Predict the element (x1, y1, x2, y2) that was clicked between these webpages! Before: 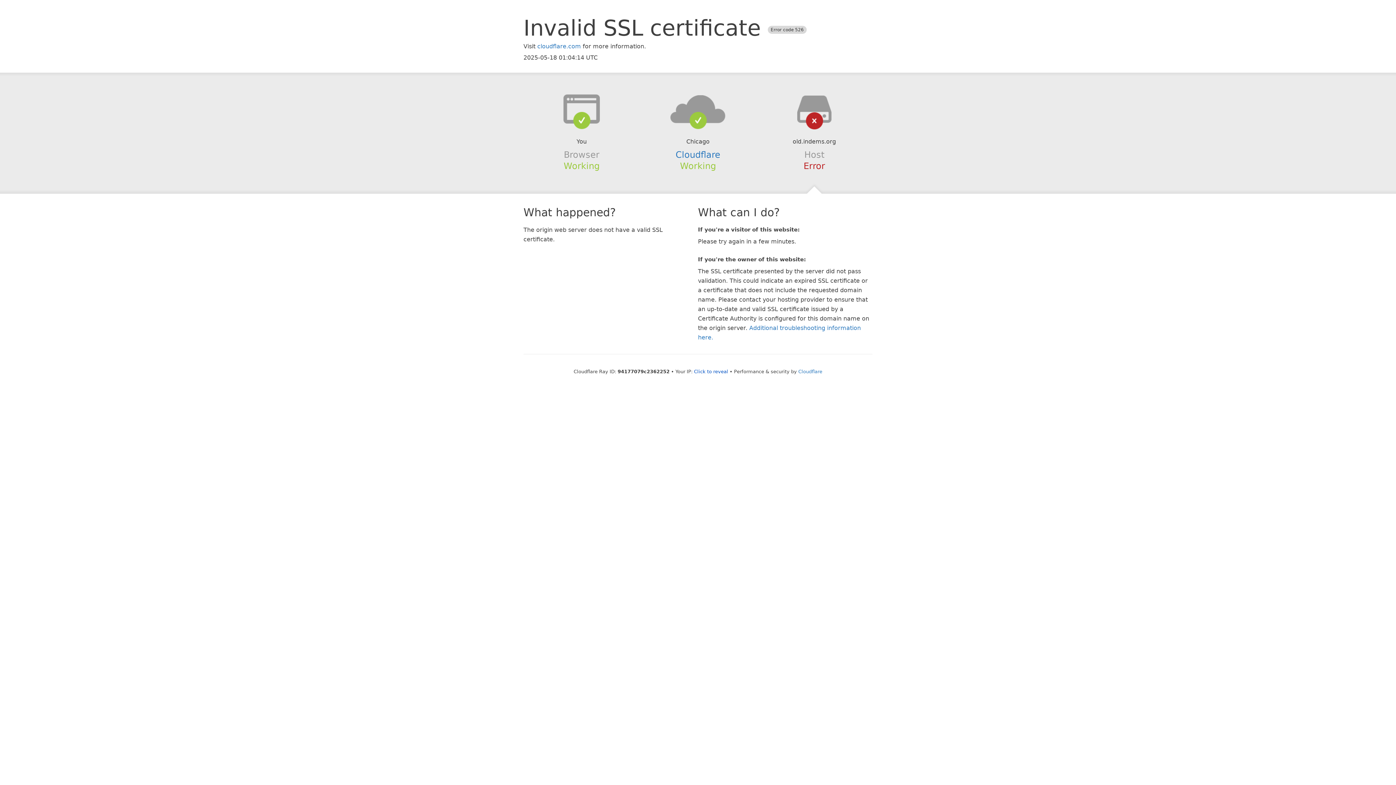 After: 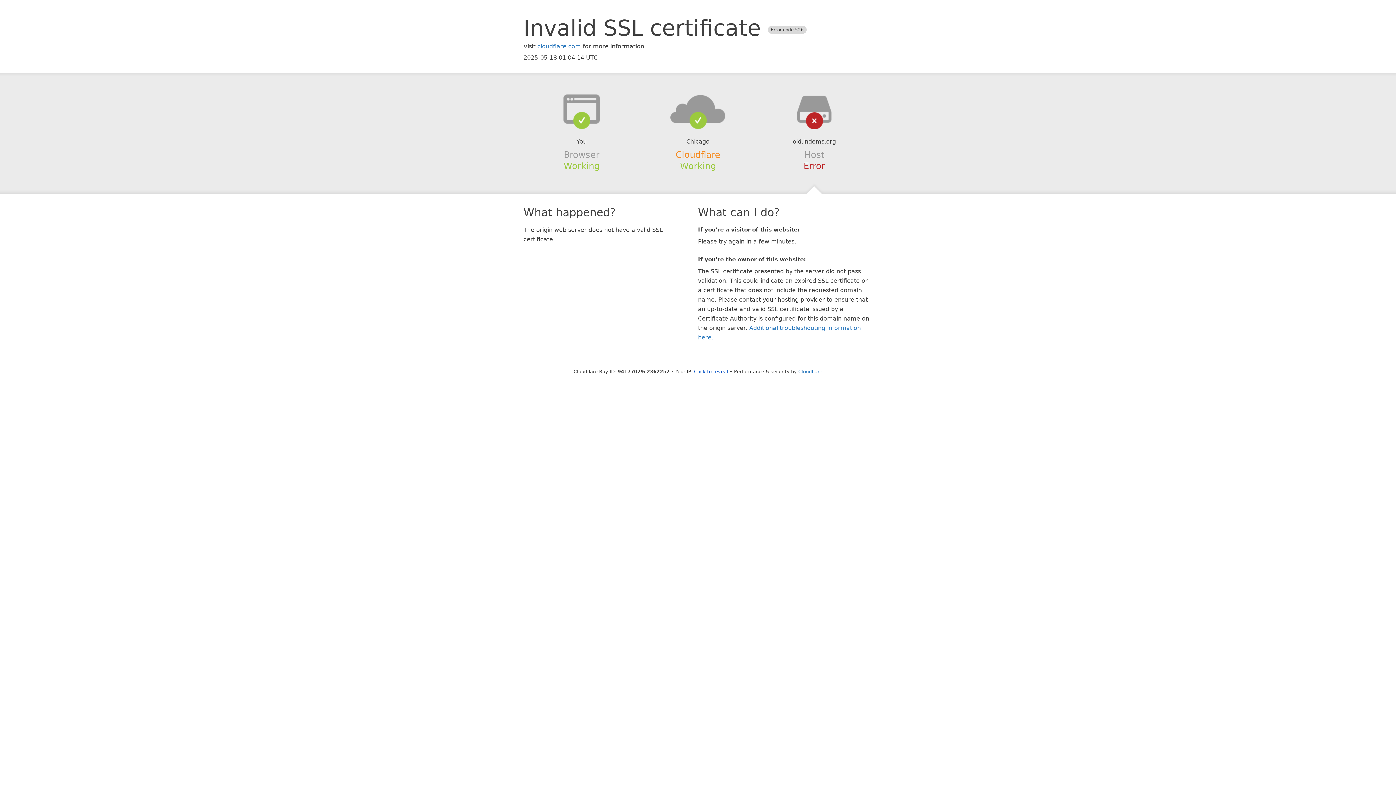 Action: label: Cloudflare bbox: (675, 149, 720, 159)